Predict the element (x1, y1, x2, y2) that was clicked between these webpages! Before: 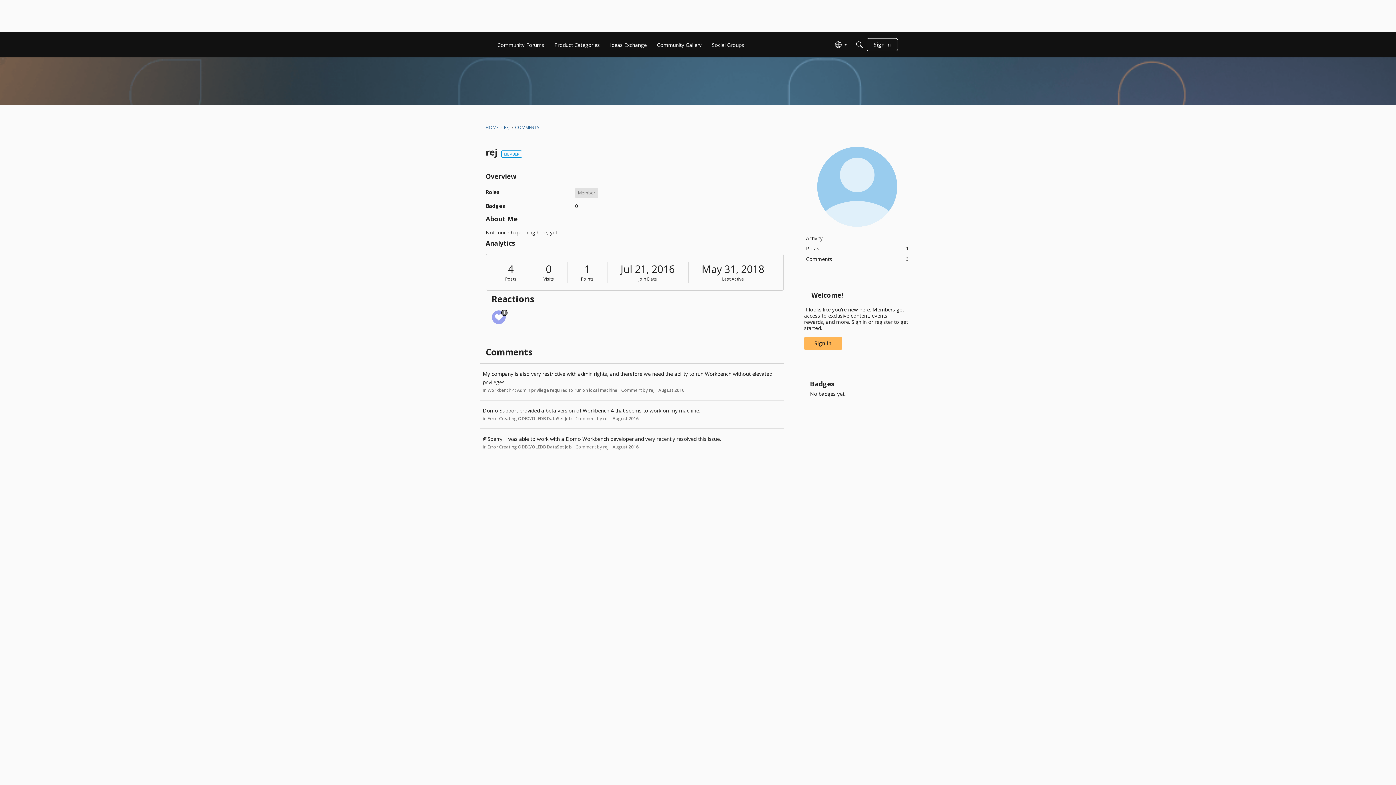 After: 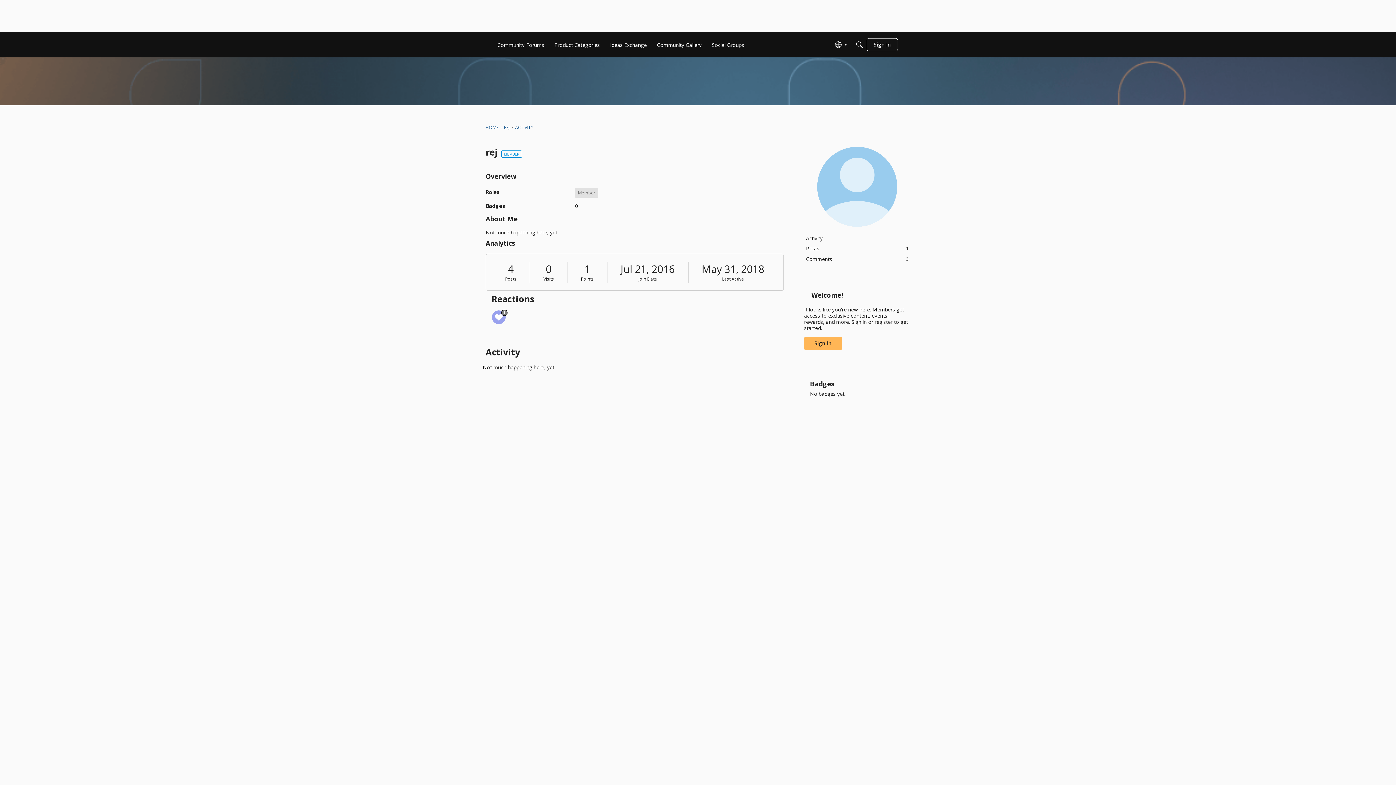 Action: bbox: (503, 124, 509, 130) label: REJ